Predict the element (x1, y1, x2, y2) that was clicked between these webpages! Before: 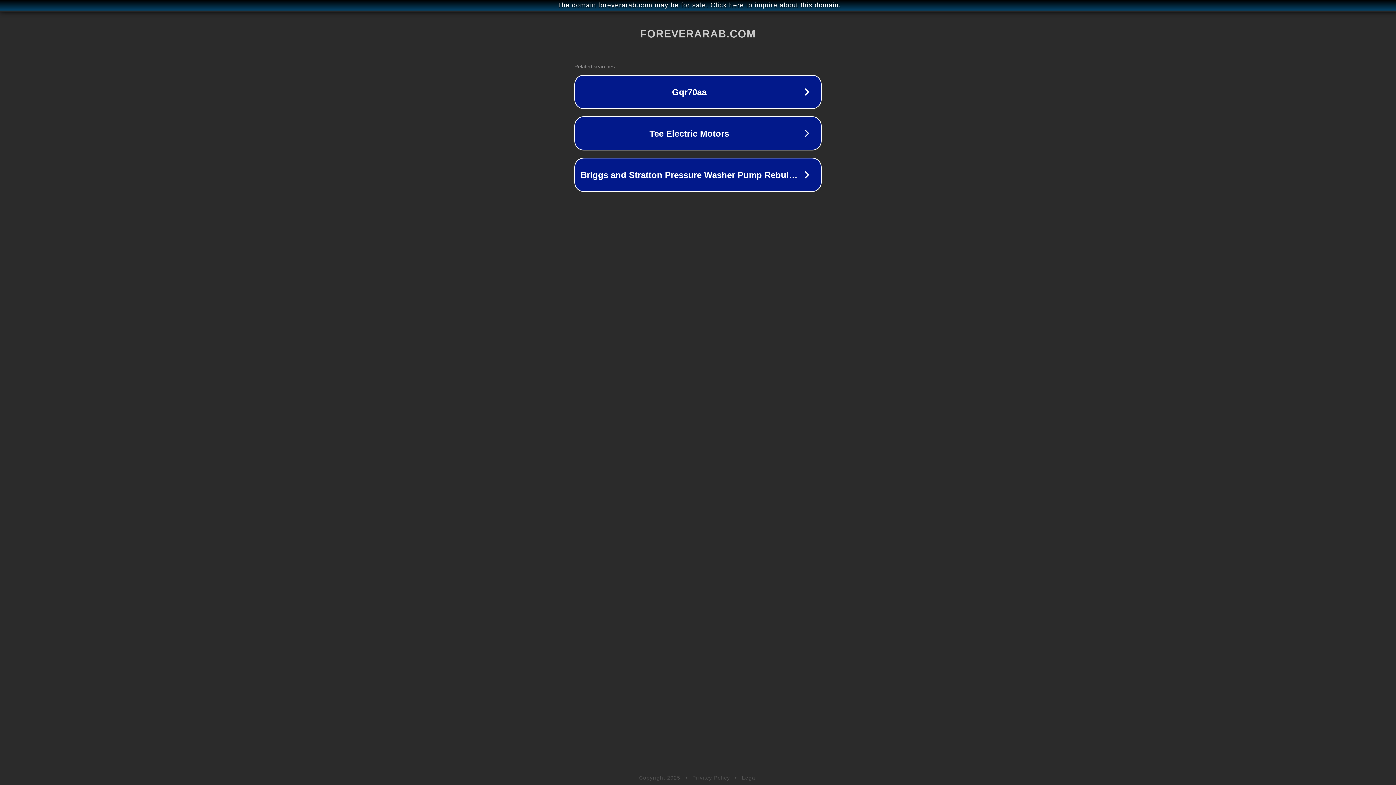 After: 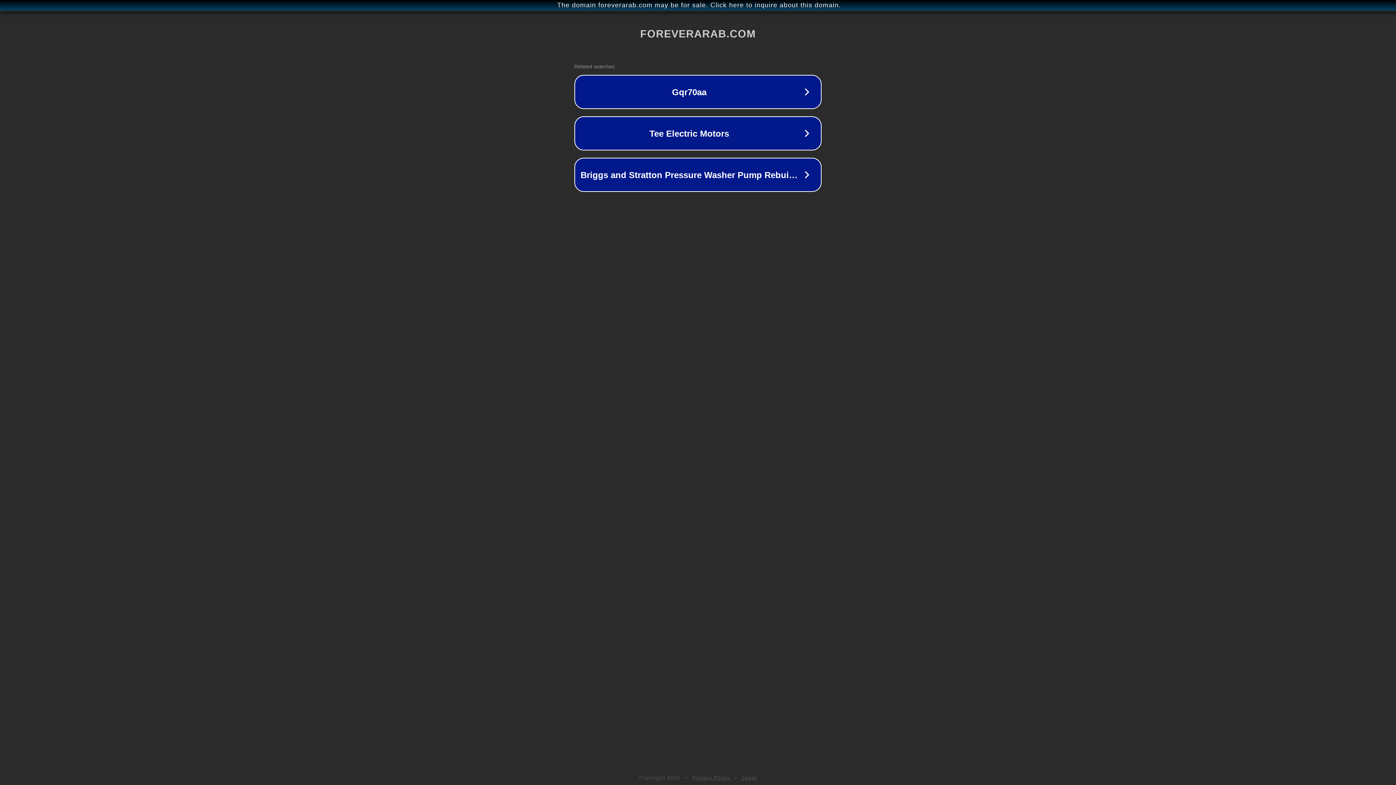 Action: bbox: (692, 775, 730, 781) label: Privacy Policy